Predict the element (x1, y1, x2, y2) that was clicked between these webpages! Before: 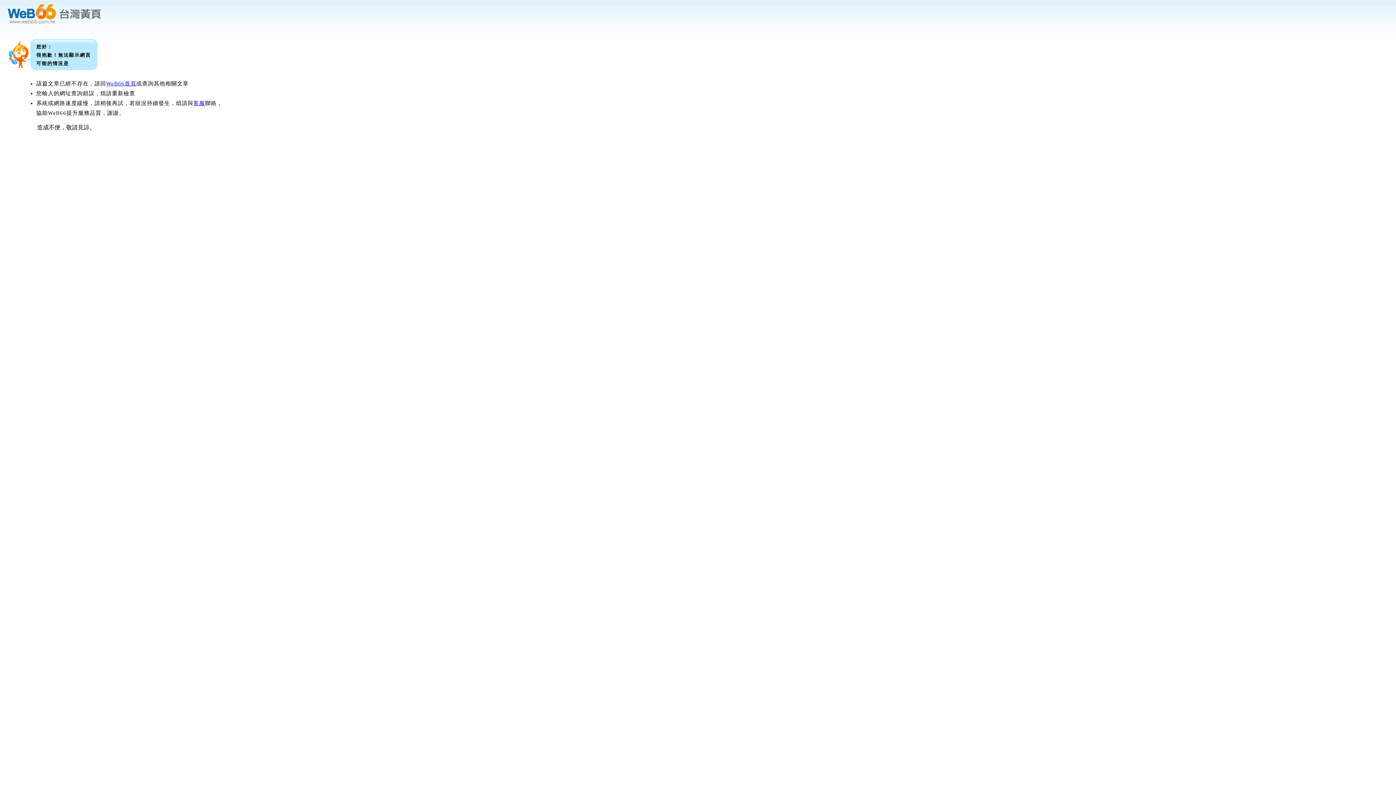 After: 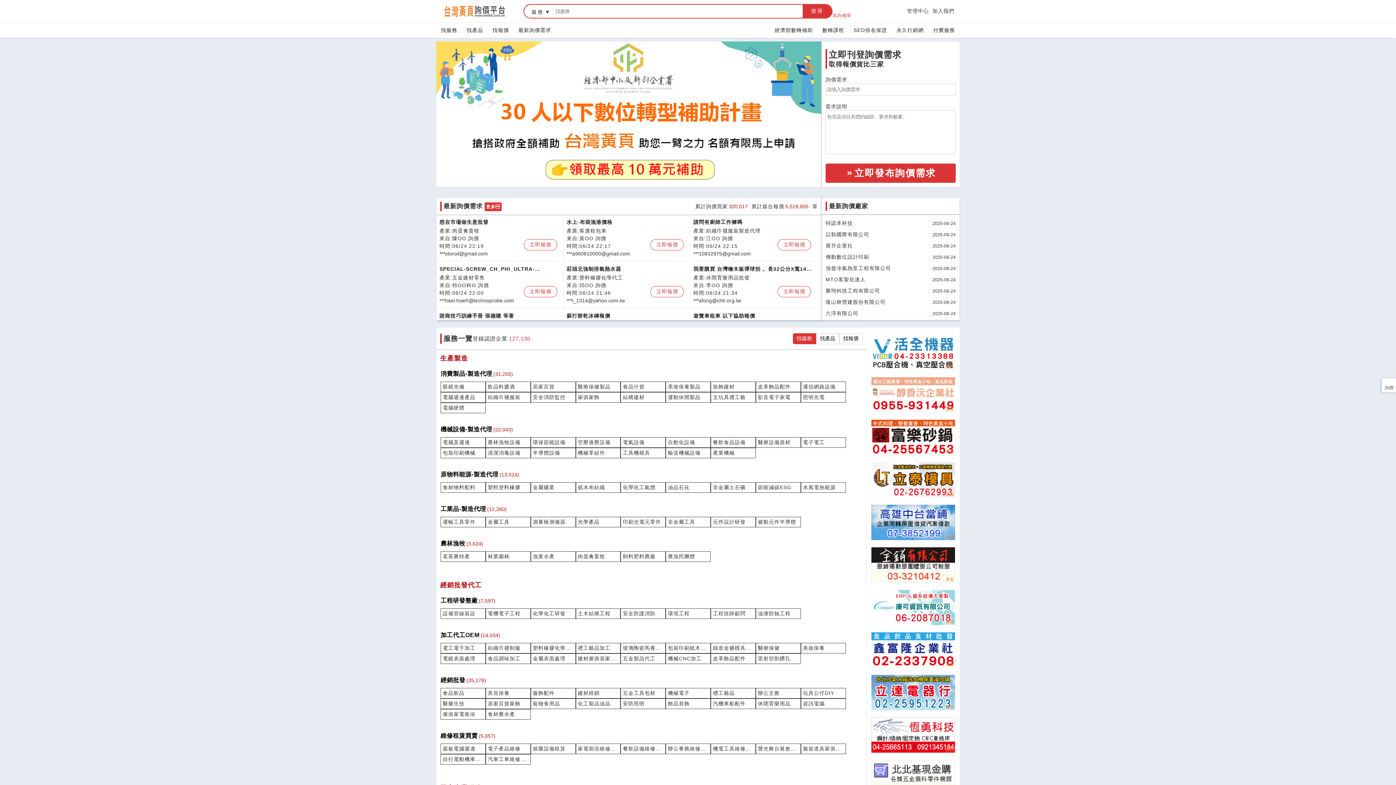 Action: bbox: (106, 80, 136, 86) label: WeB66首頁